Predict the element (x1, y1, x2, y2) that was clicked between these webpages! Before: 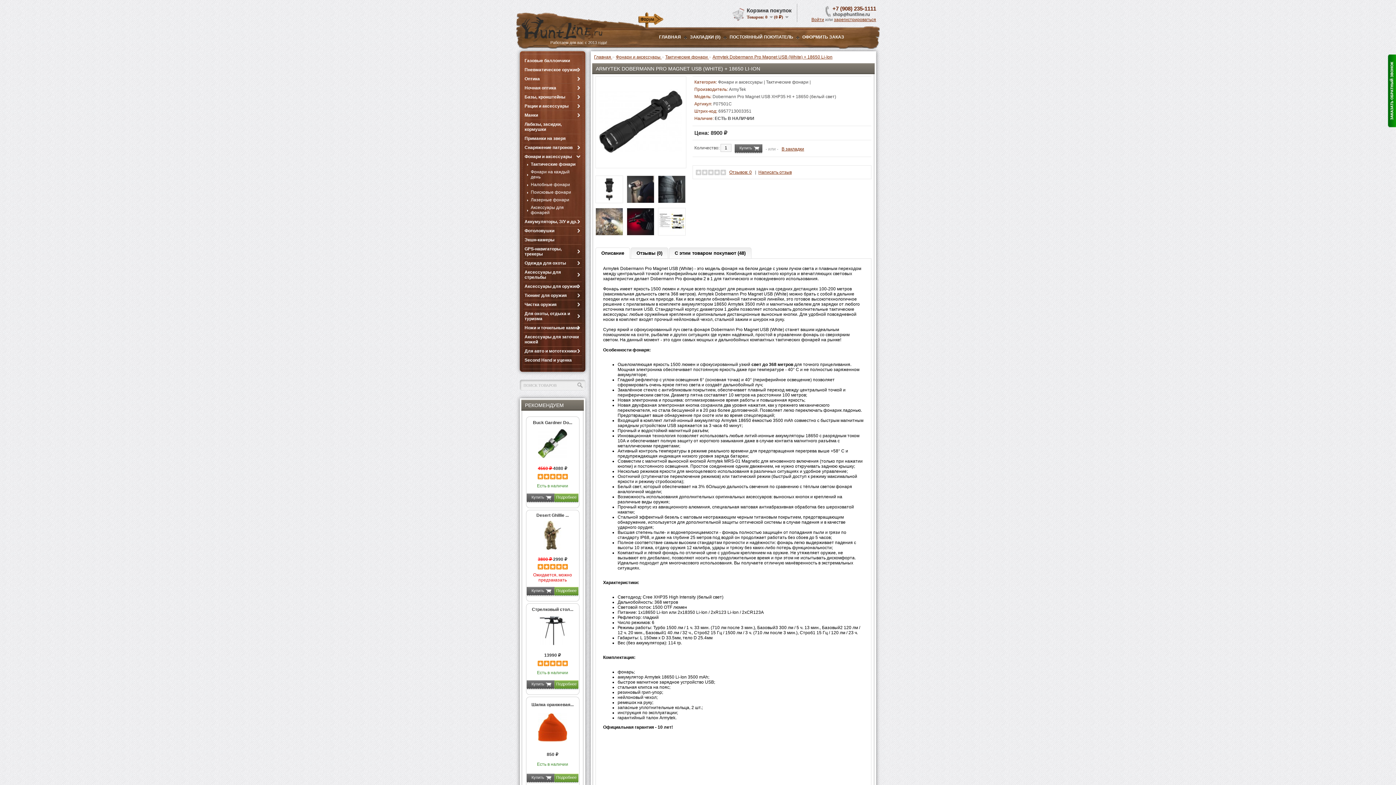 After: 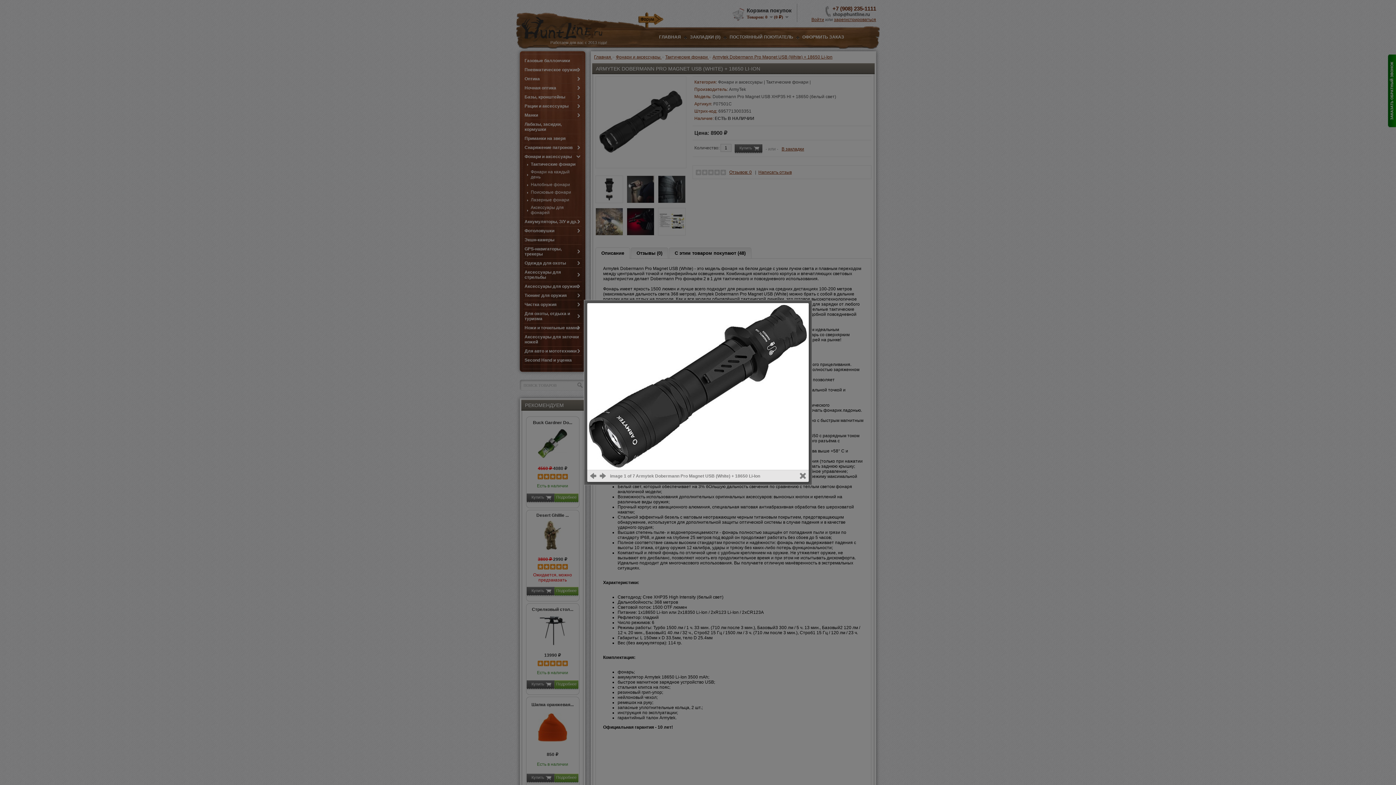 Action: bbox: (599, 159, 682, 164)